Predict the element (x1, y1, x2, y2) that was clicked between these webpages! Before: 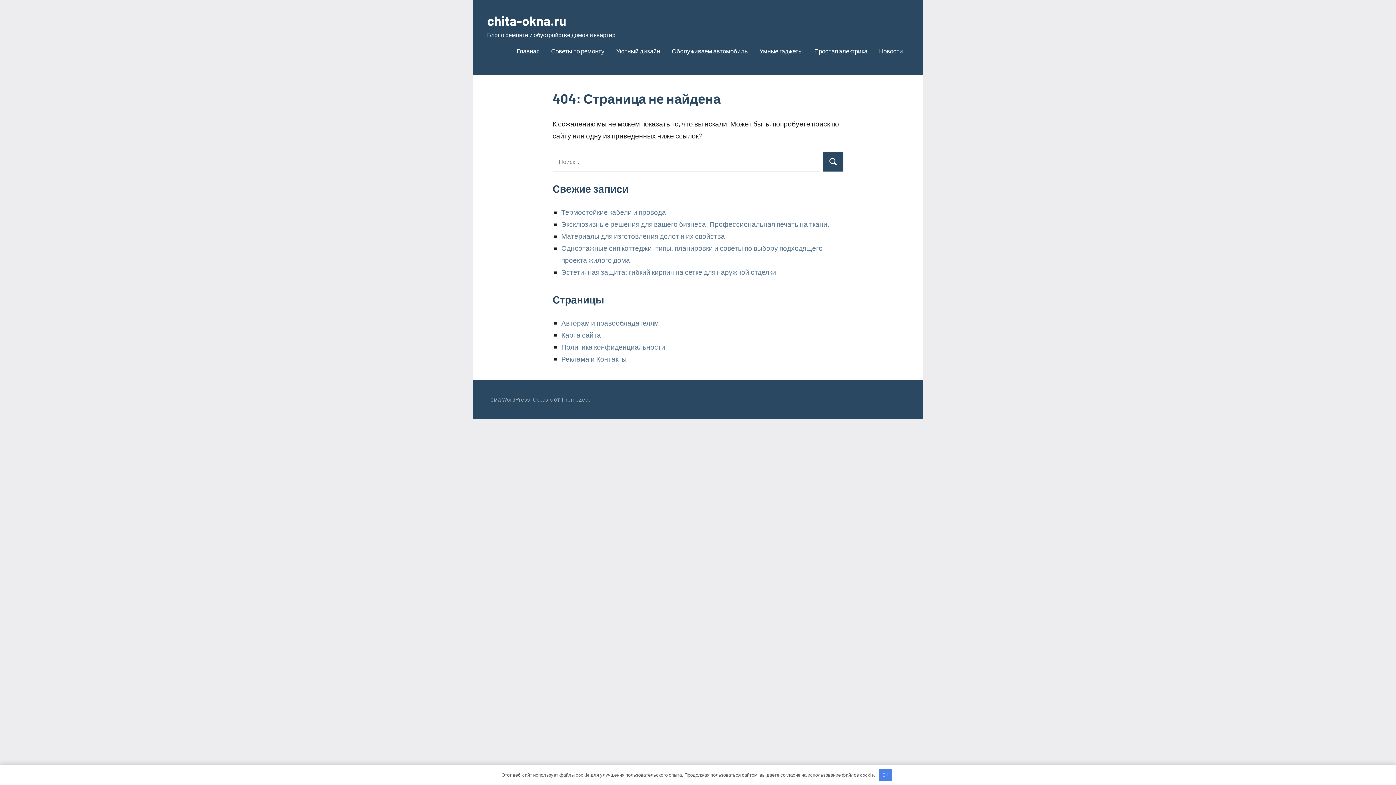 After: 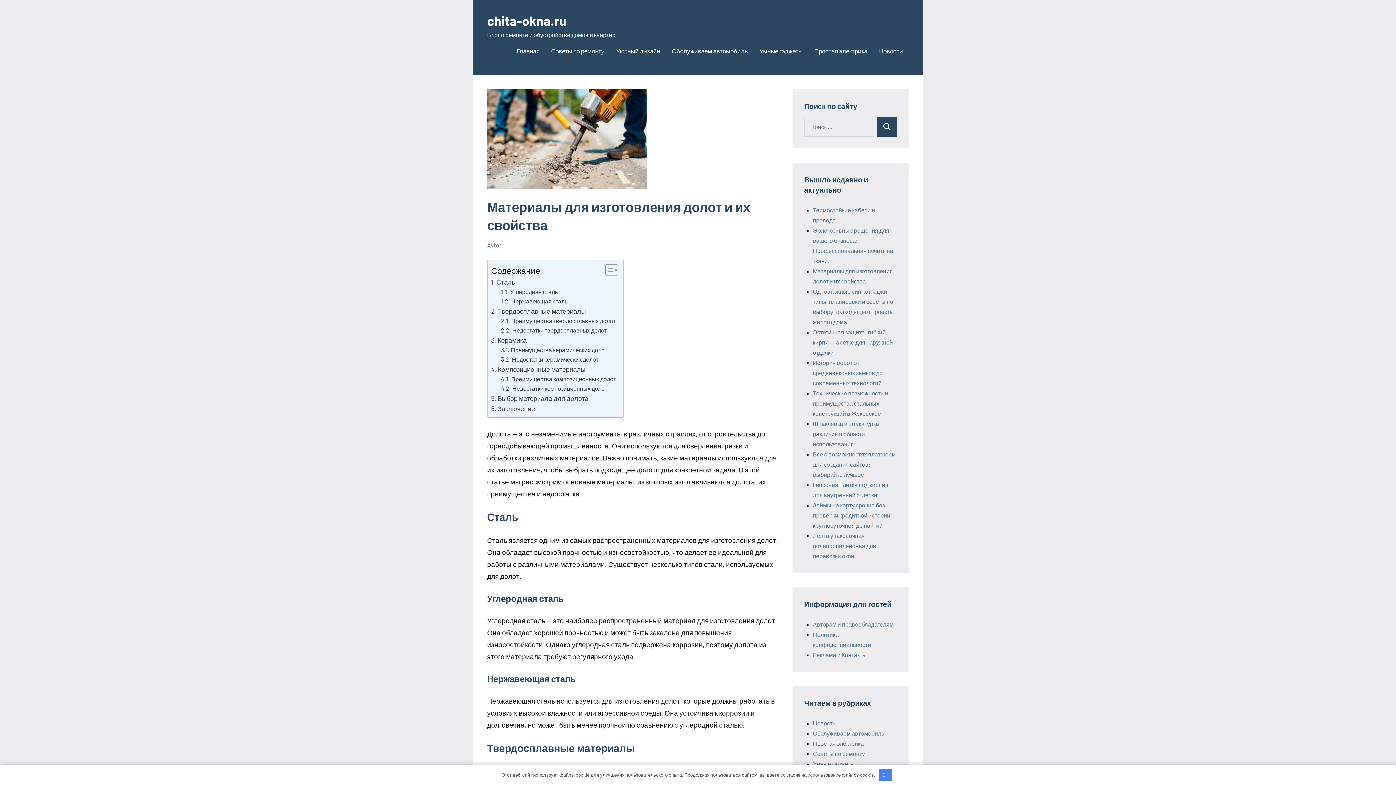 Action: label: Материалы для изготовления долот и их свойства bbox: (561, 231, 725, 240)